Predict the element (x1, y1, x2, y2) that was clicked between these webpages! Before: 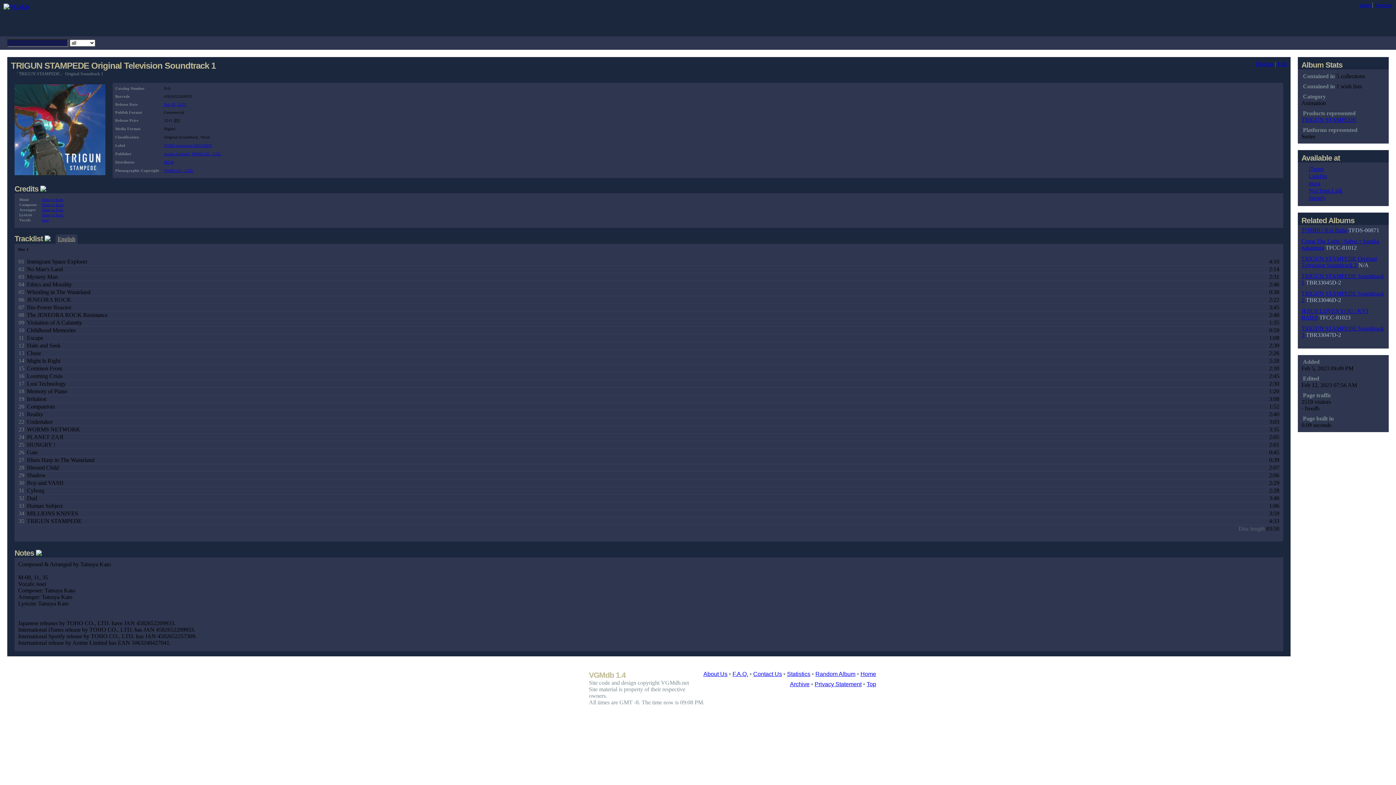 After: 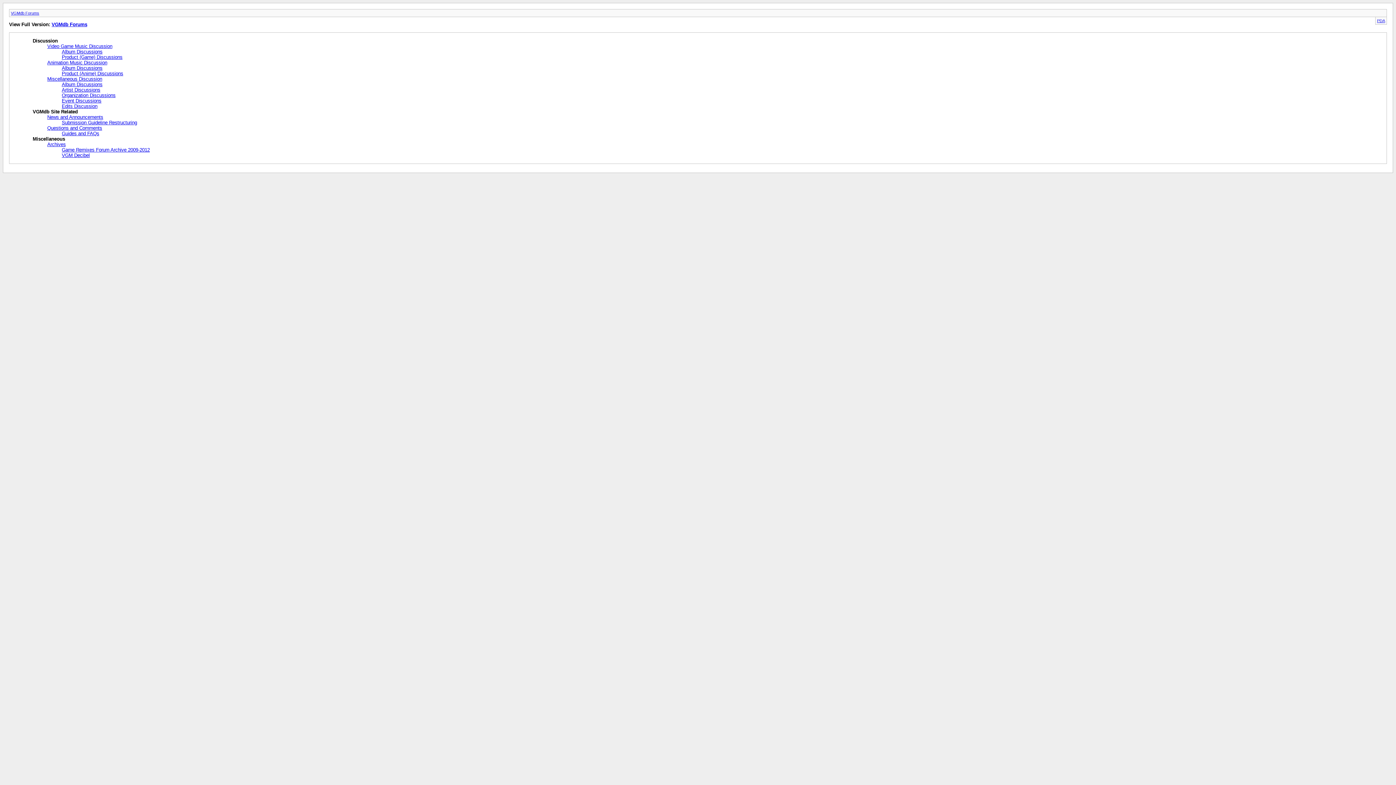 Action: label: Archive bbox: (790, 681, 809, 687)